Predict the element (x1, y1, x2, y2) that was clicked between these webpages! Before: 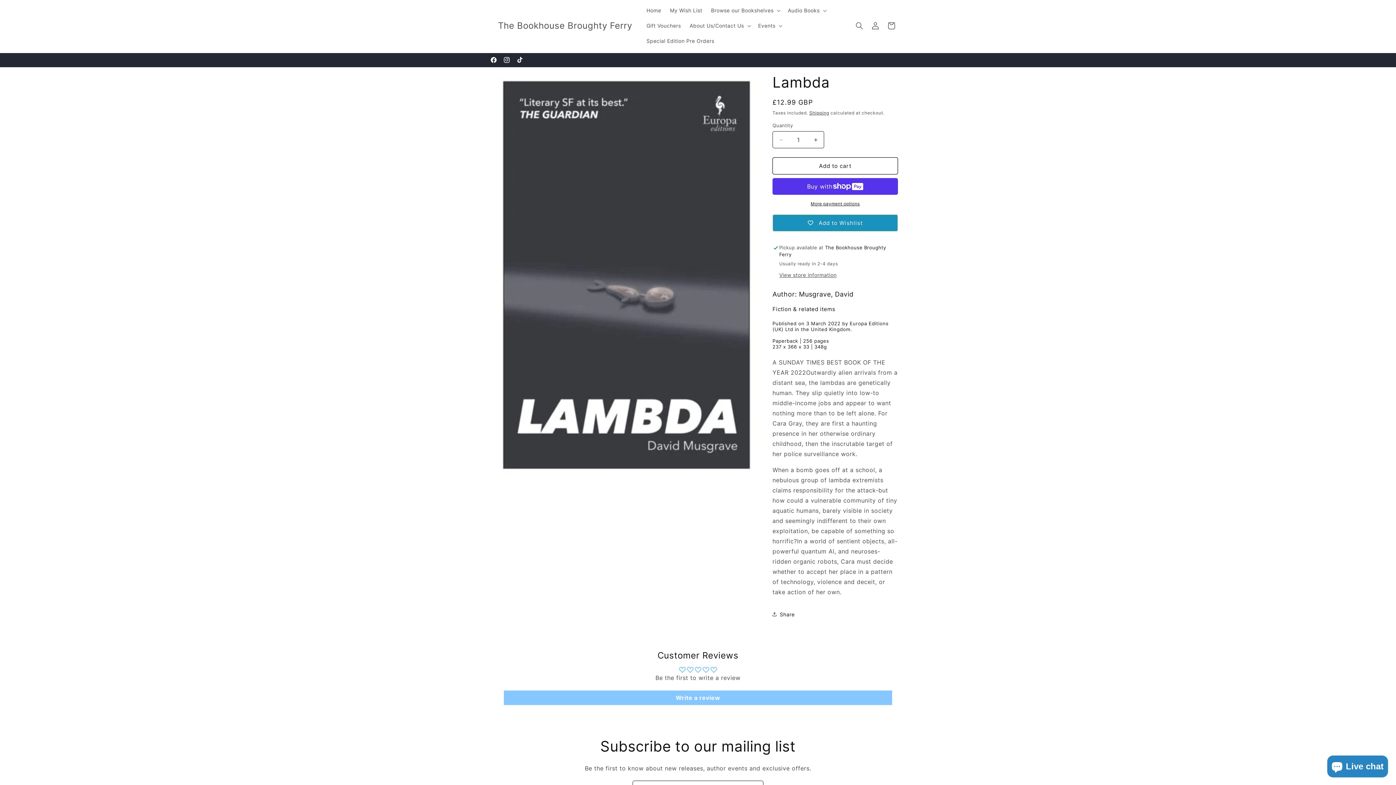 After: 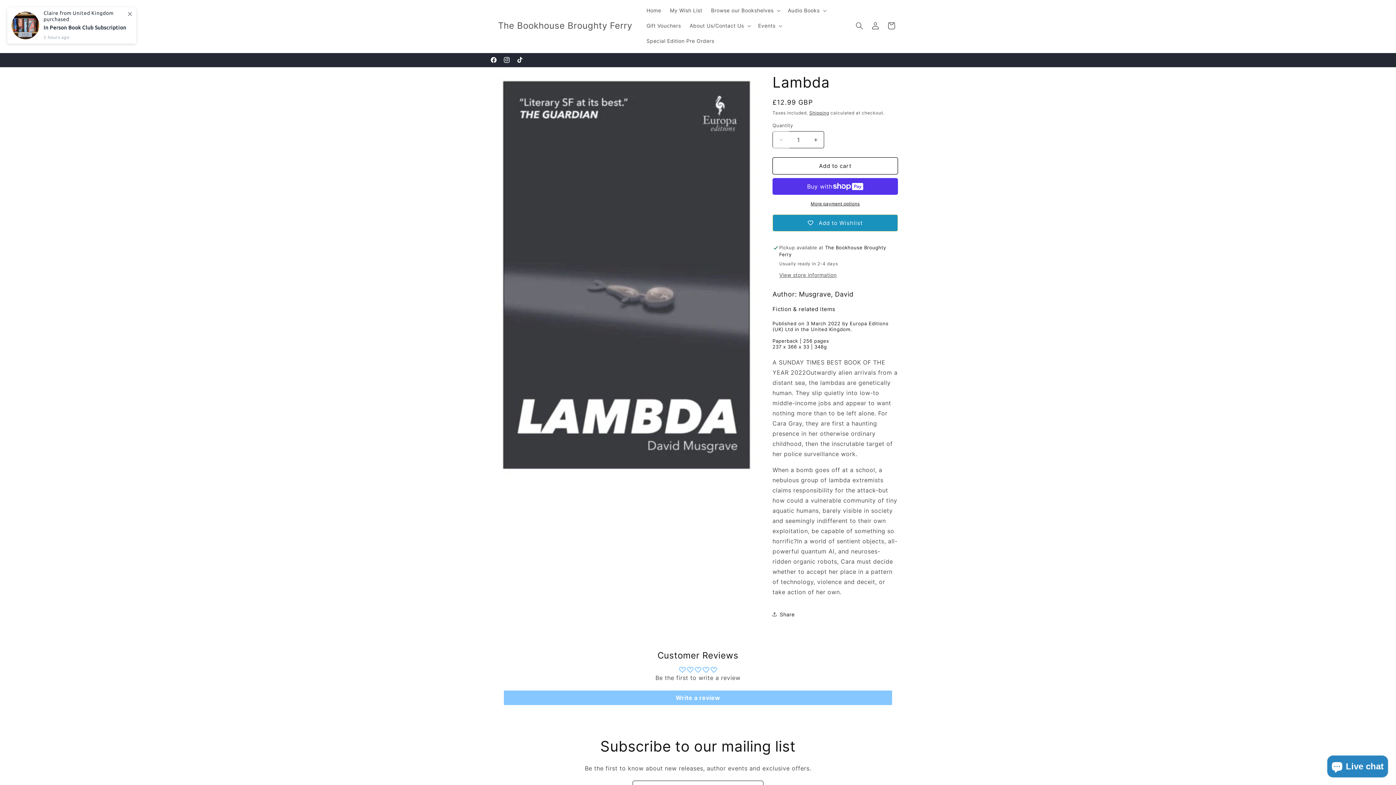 Action: label: Decrease quantity for Lambda bbox: (773, 131, 789, 148)